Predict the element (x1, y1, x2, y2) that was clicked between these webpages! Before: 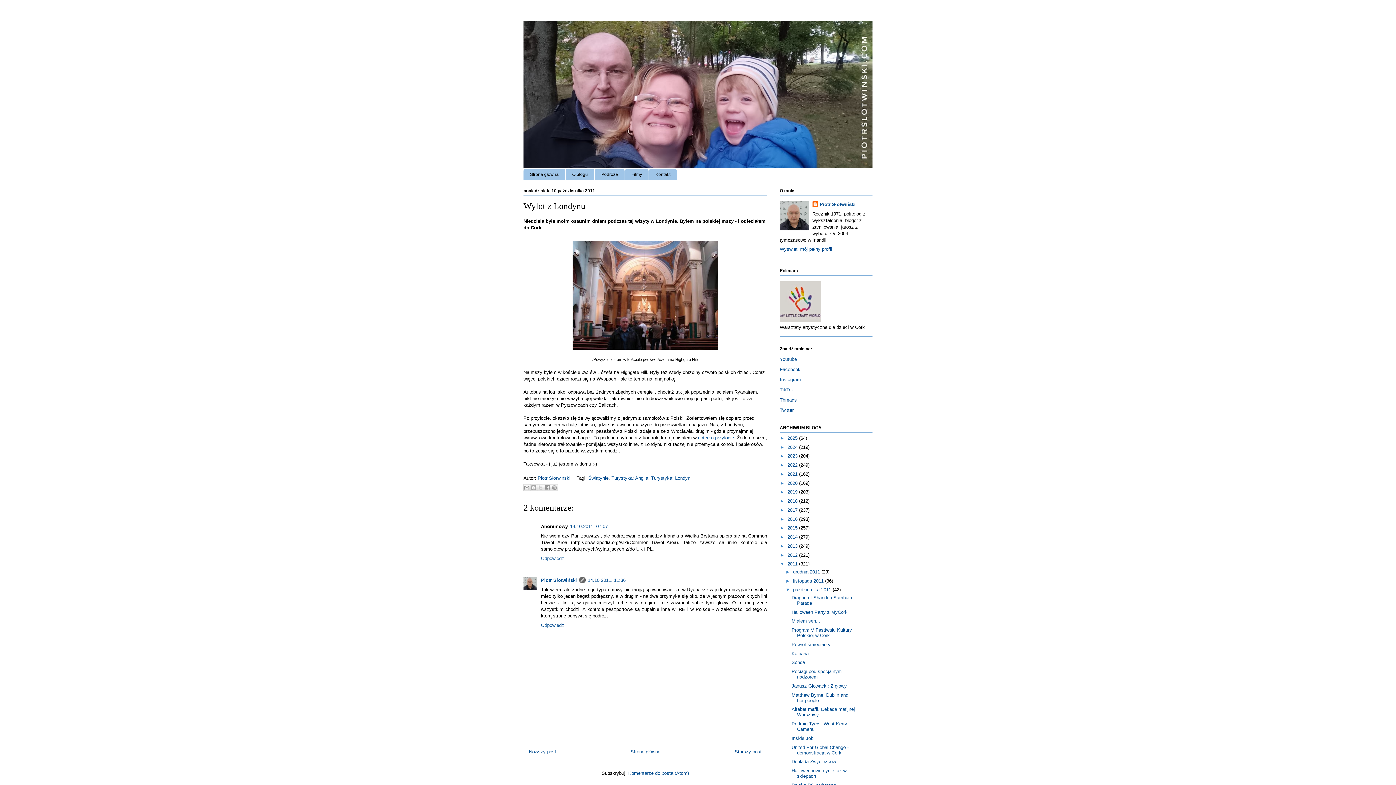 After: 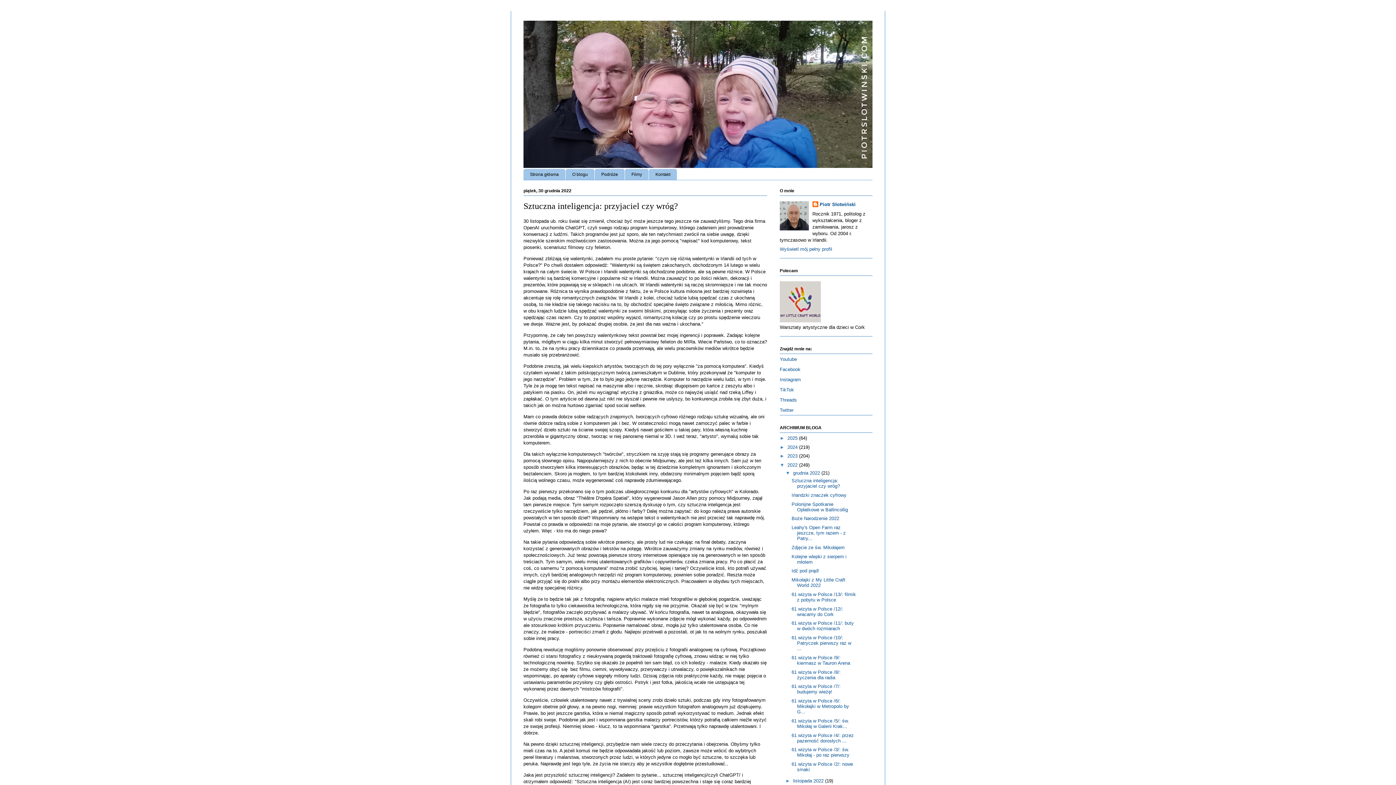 Action: label: 2022  bbox: (787, 462, 799, 468)